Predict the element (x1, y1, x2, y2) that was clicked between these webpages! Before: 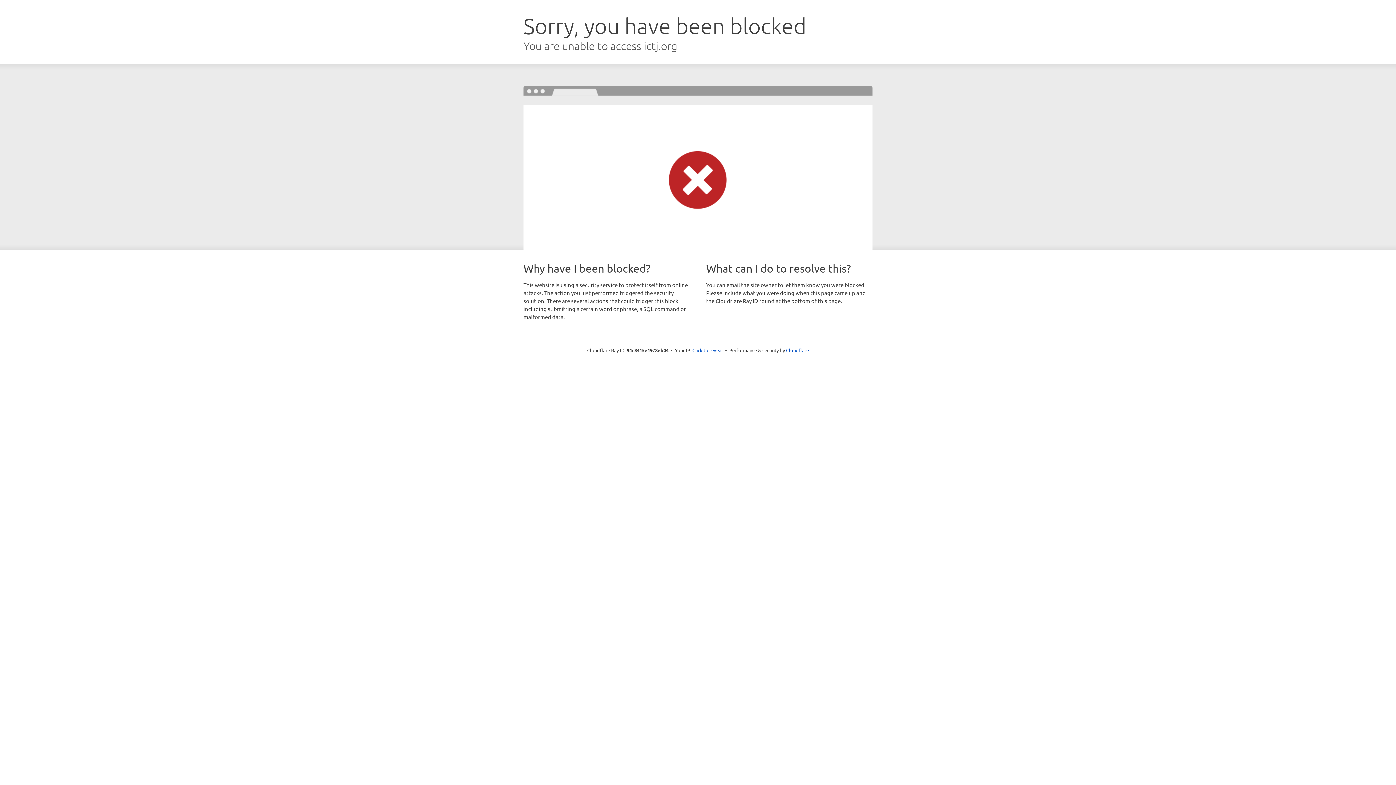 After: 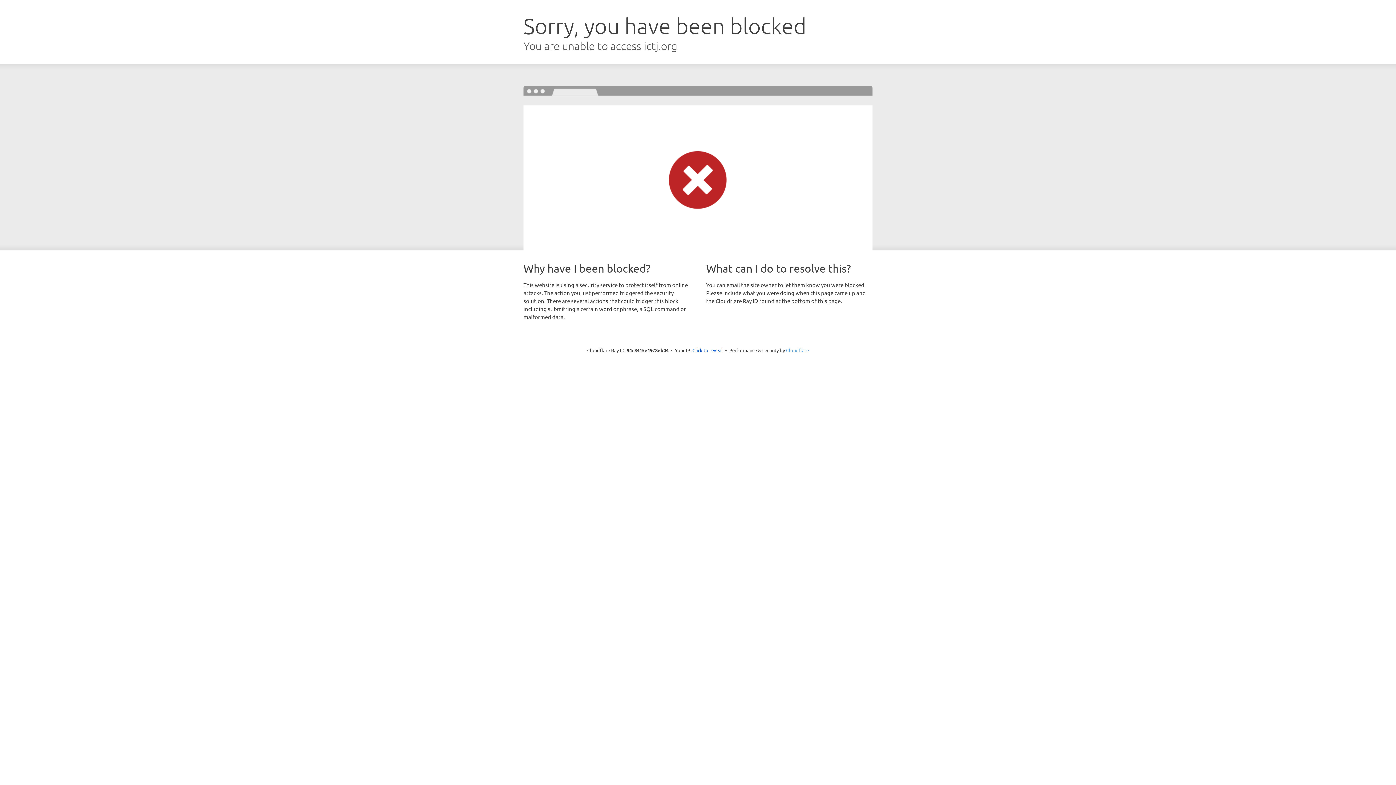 Action: label: Cloudflare bbox: (786, 347, 809, 353)